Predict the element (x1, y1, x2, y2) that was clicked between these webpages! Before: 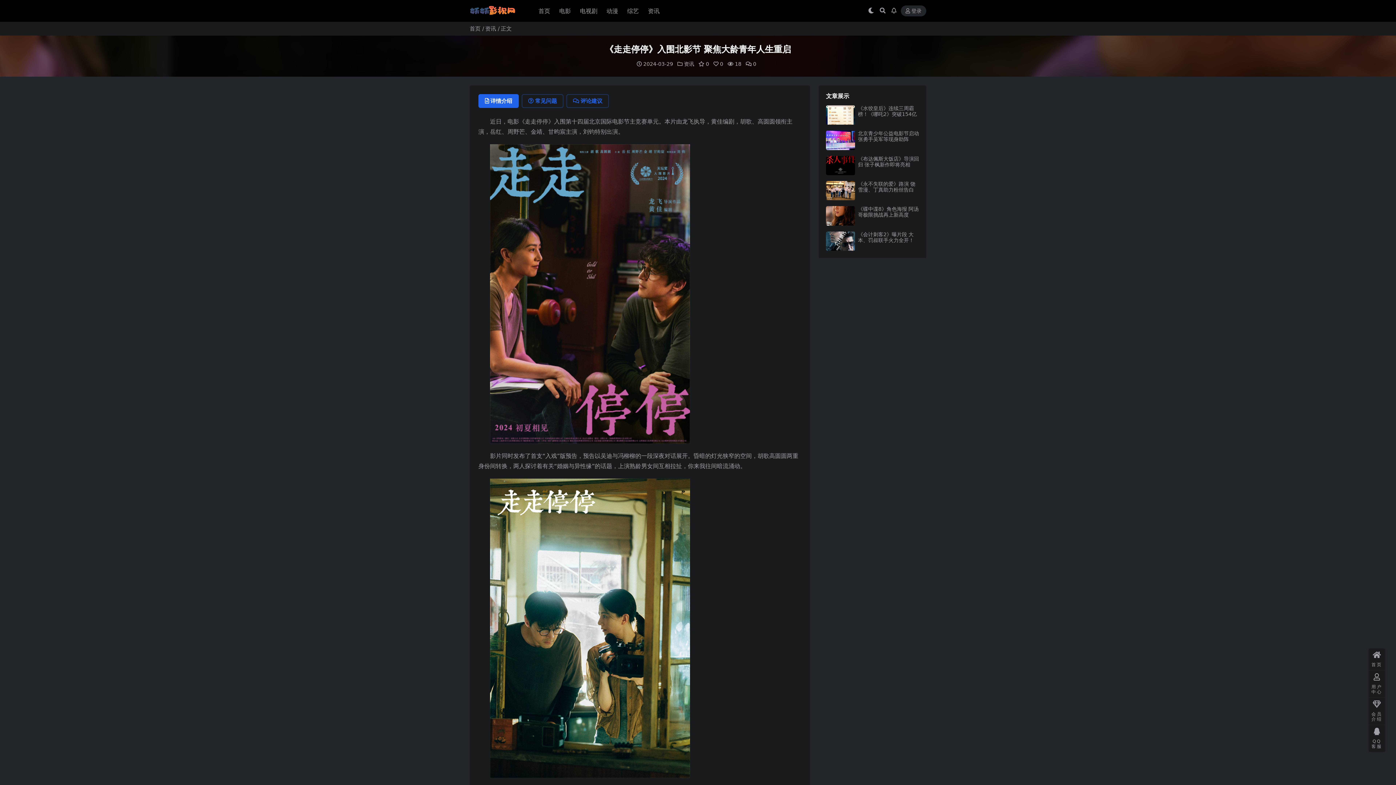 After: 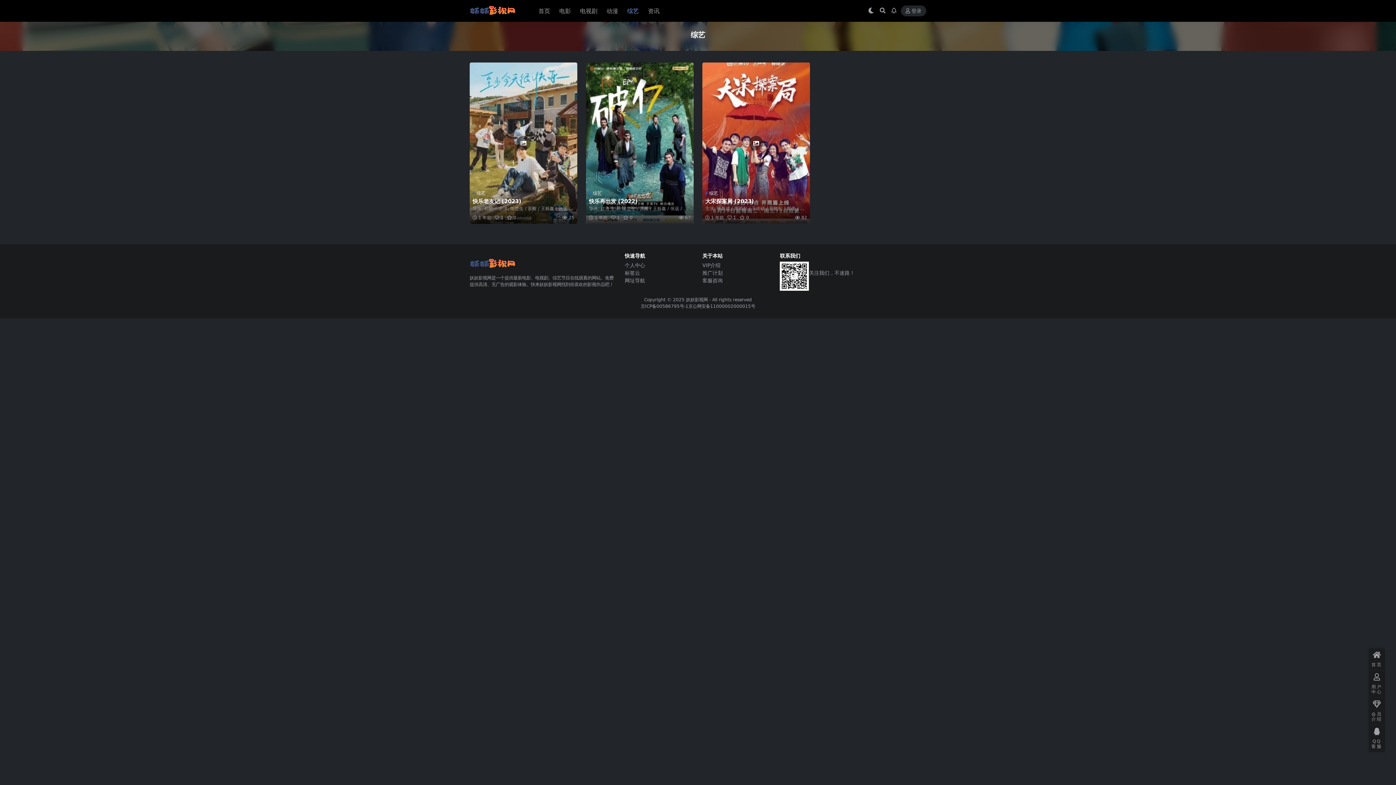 Action: bbox: (627, 0, 639, 22) label: 综艺